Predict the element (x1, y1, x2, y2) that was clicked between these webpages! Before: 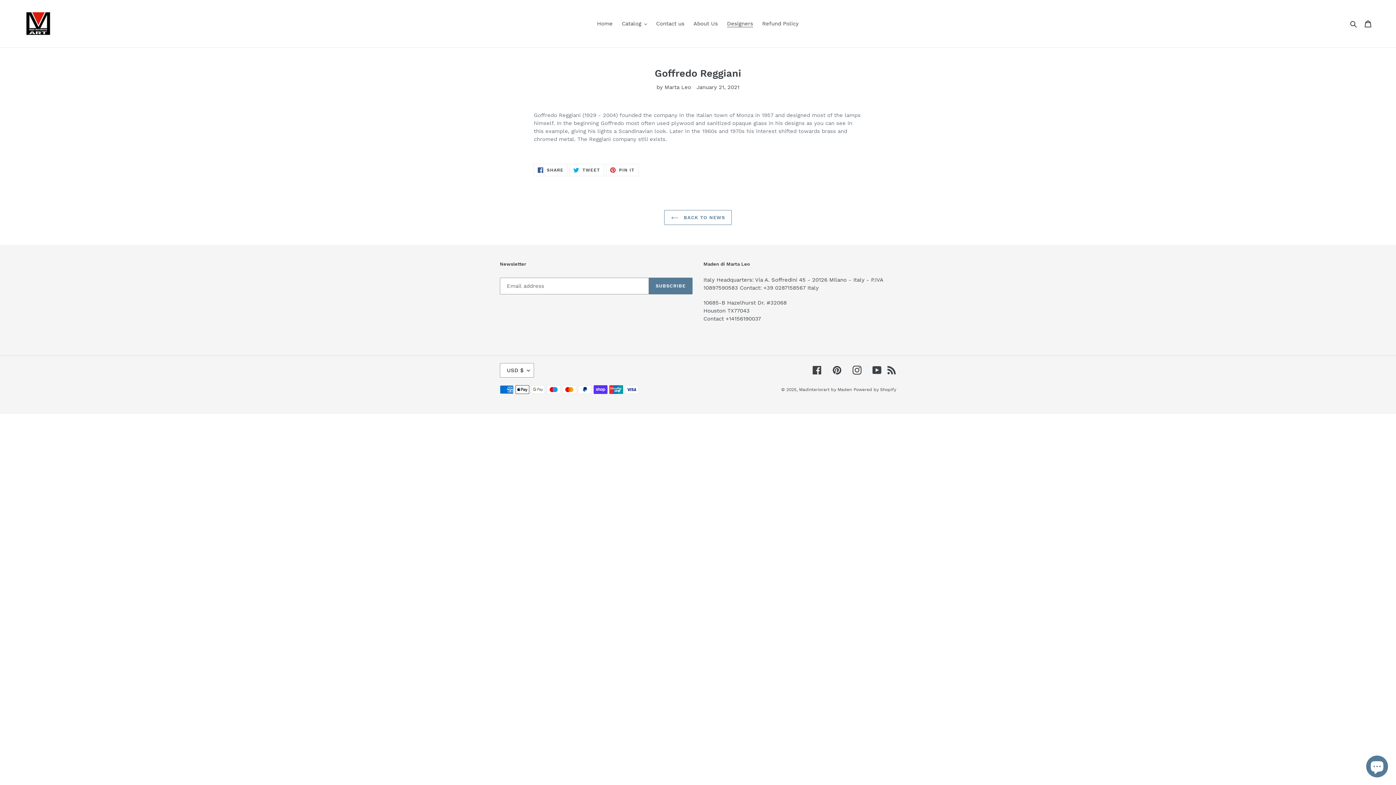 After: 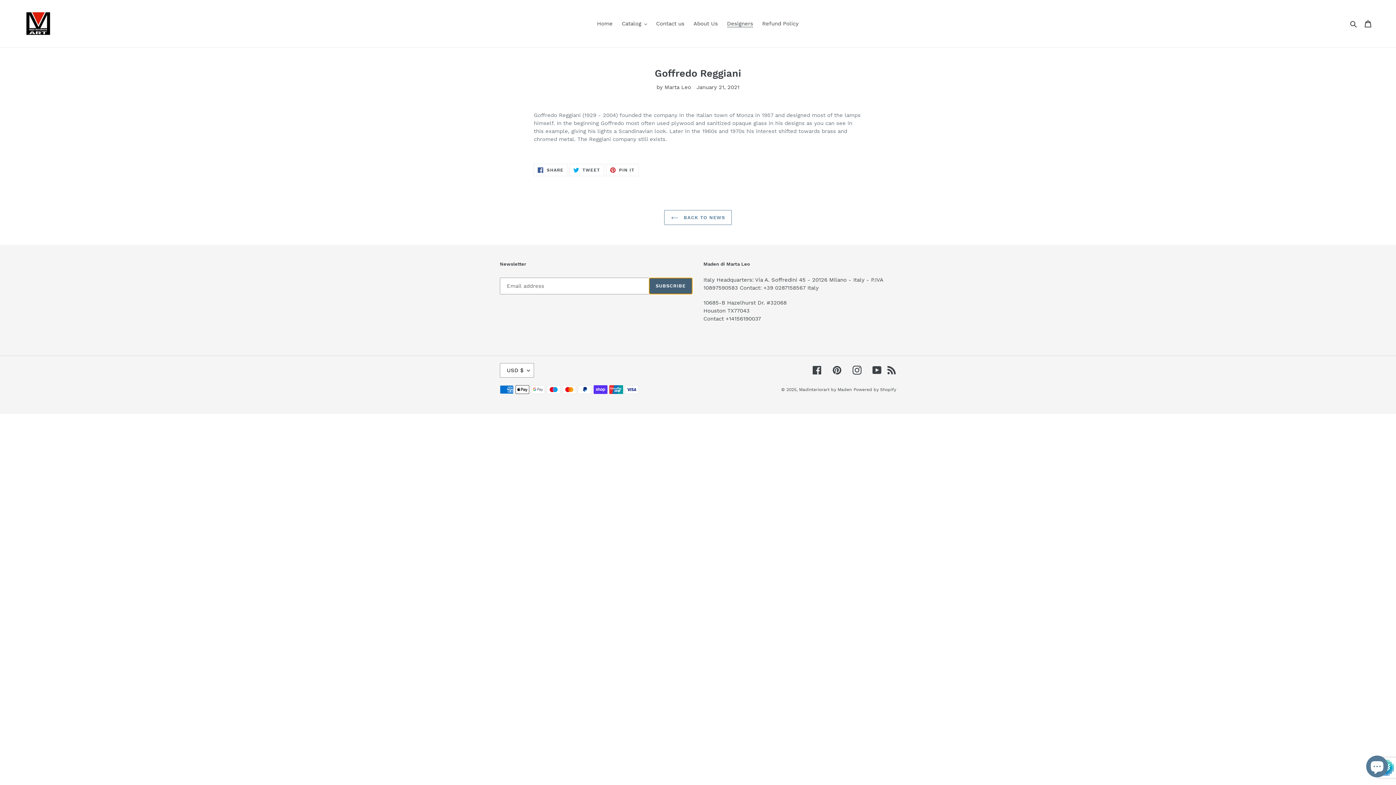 Action: label: SUBSCRIBE bbox: (648, 277, 692, 294)